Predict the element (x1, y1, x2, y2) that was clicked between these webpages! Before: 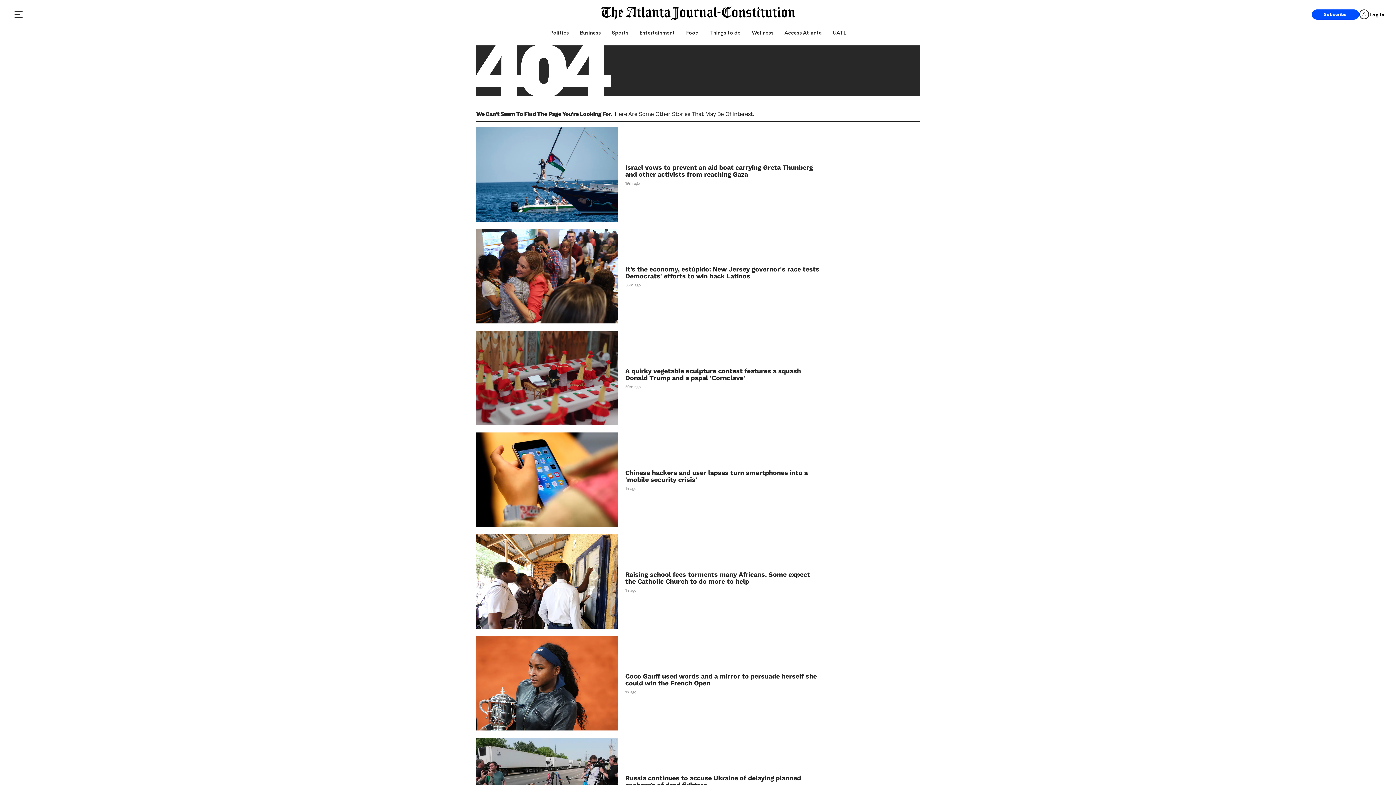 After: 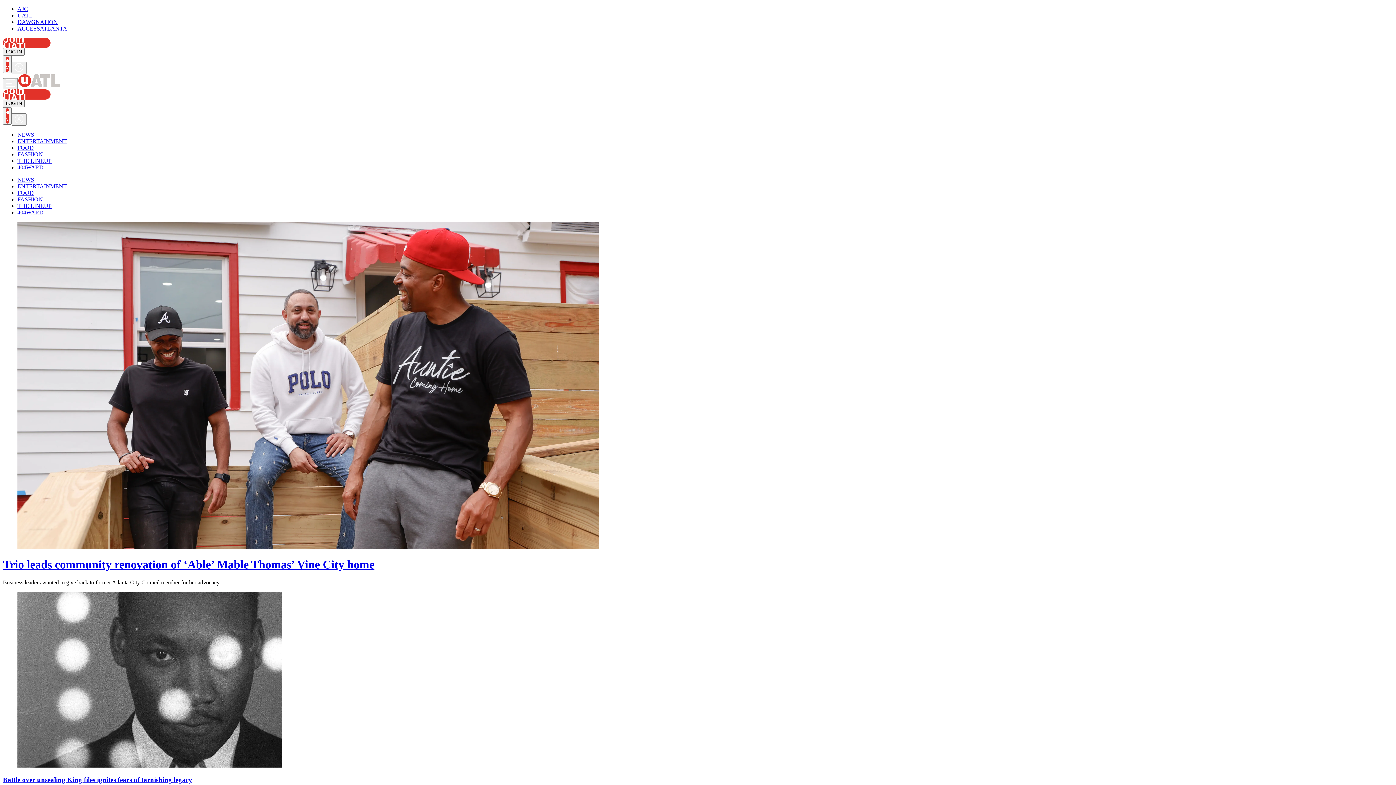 Action: label: UATL bbox: (833, 27, 846, 37)